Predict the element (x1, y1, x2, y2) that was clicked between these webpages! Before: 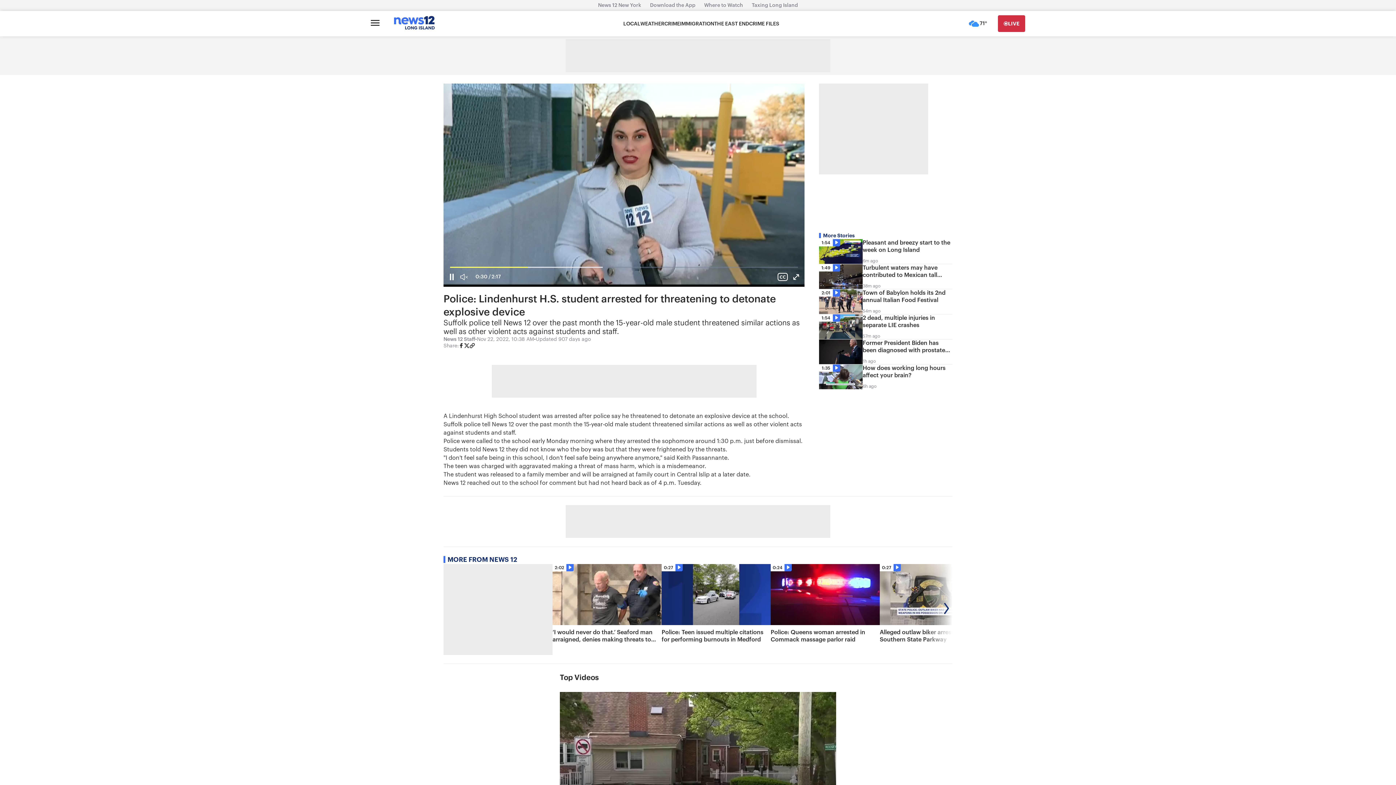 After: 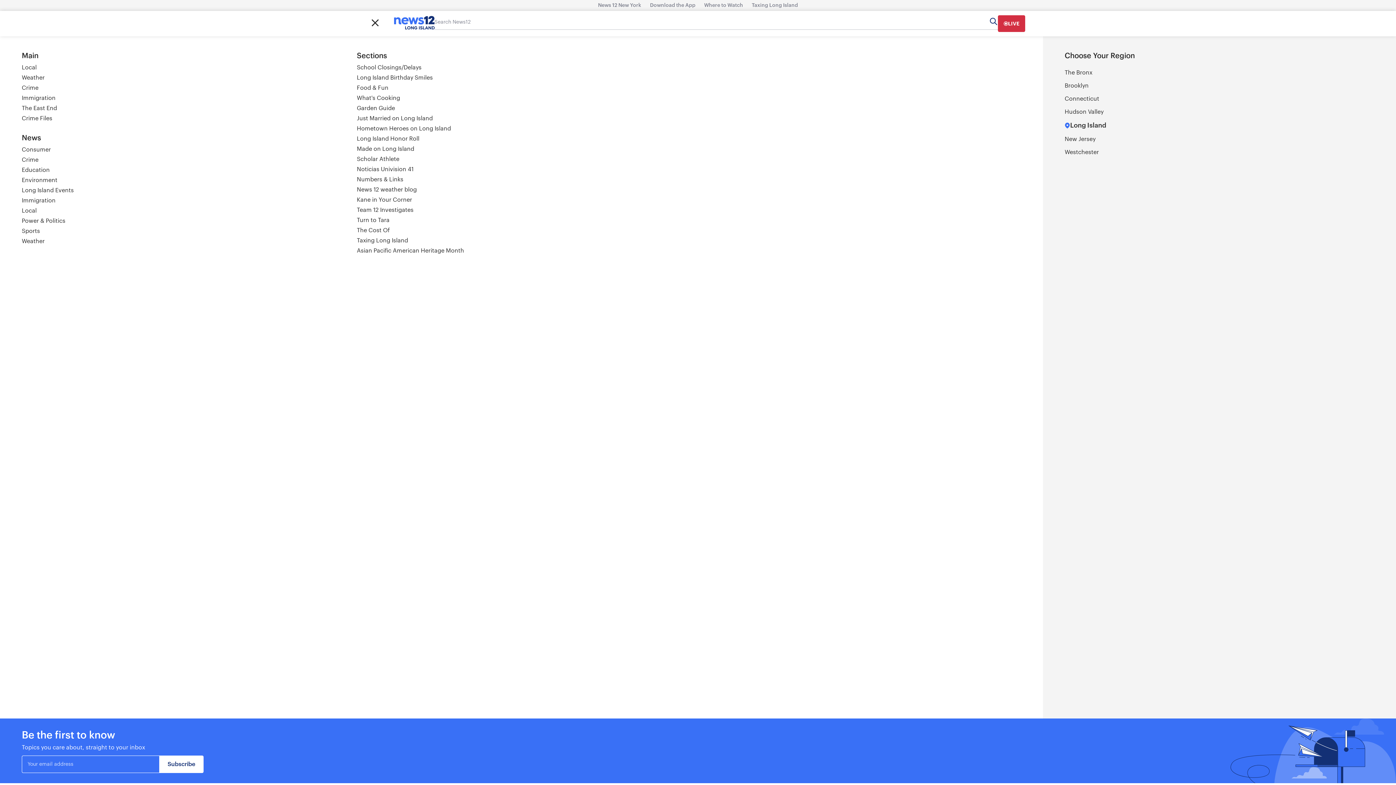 Action: label: Open main menu bbox: (370, 16, 379, 31)